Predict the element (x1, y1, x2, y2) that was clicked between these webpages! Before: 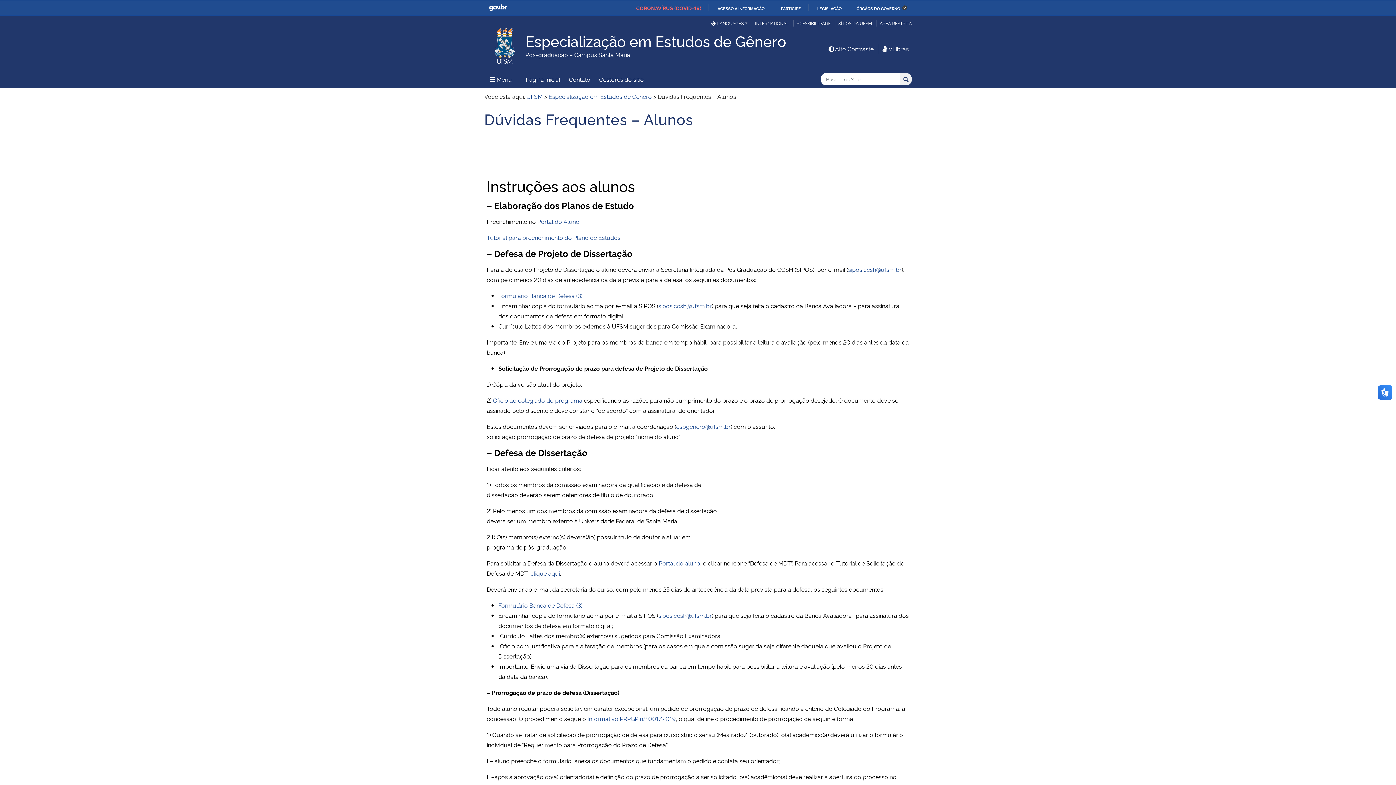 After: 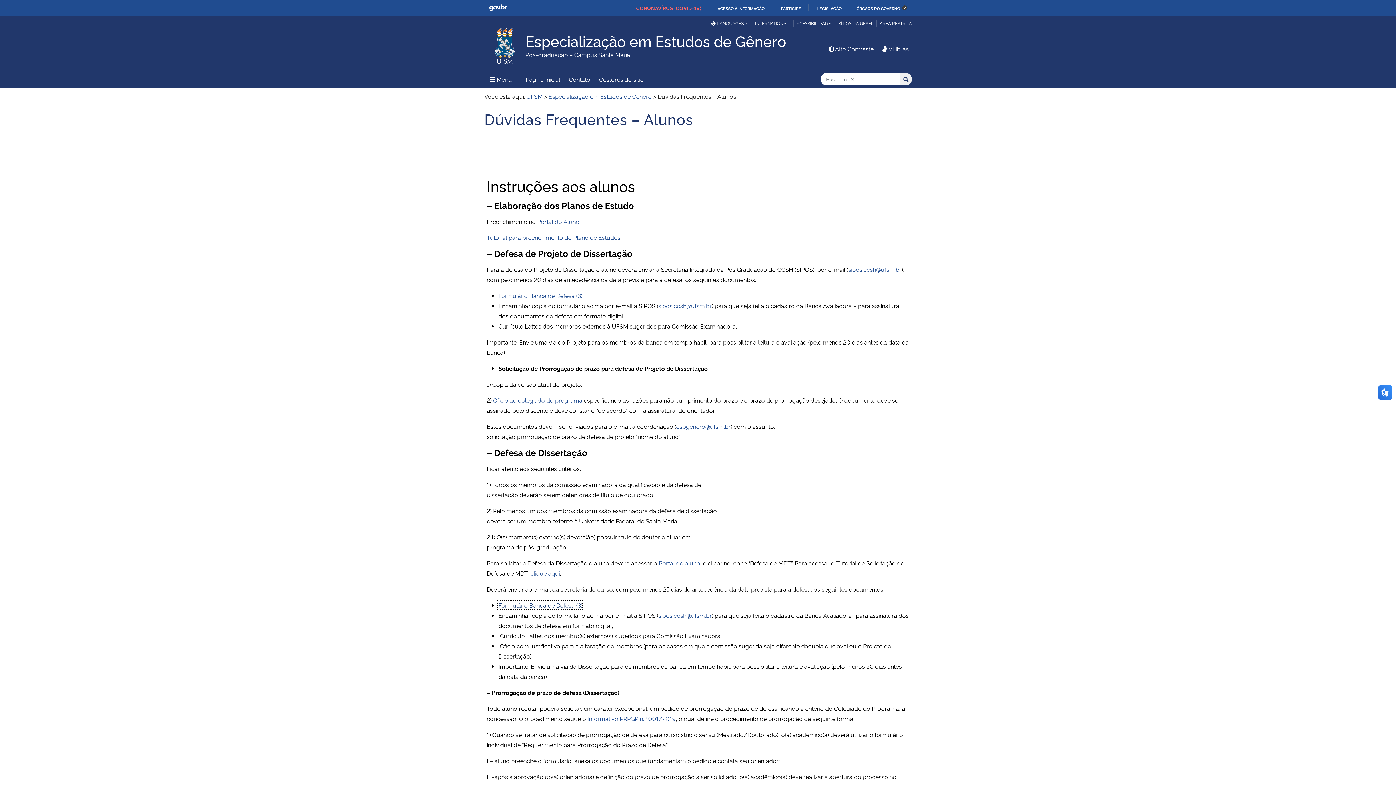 Action: label: Formulário Banca de Defesa (3) bbox: (498, 601, 582, 609)